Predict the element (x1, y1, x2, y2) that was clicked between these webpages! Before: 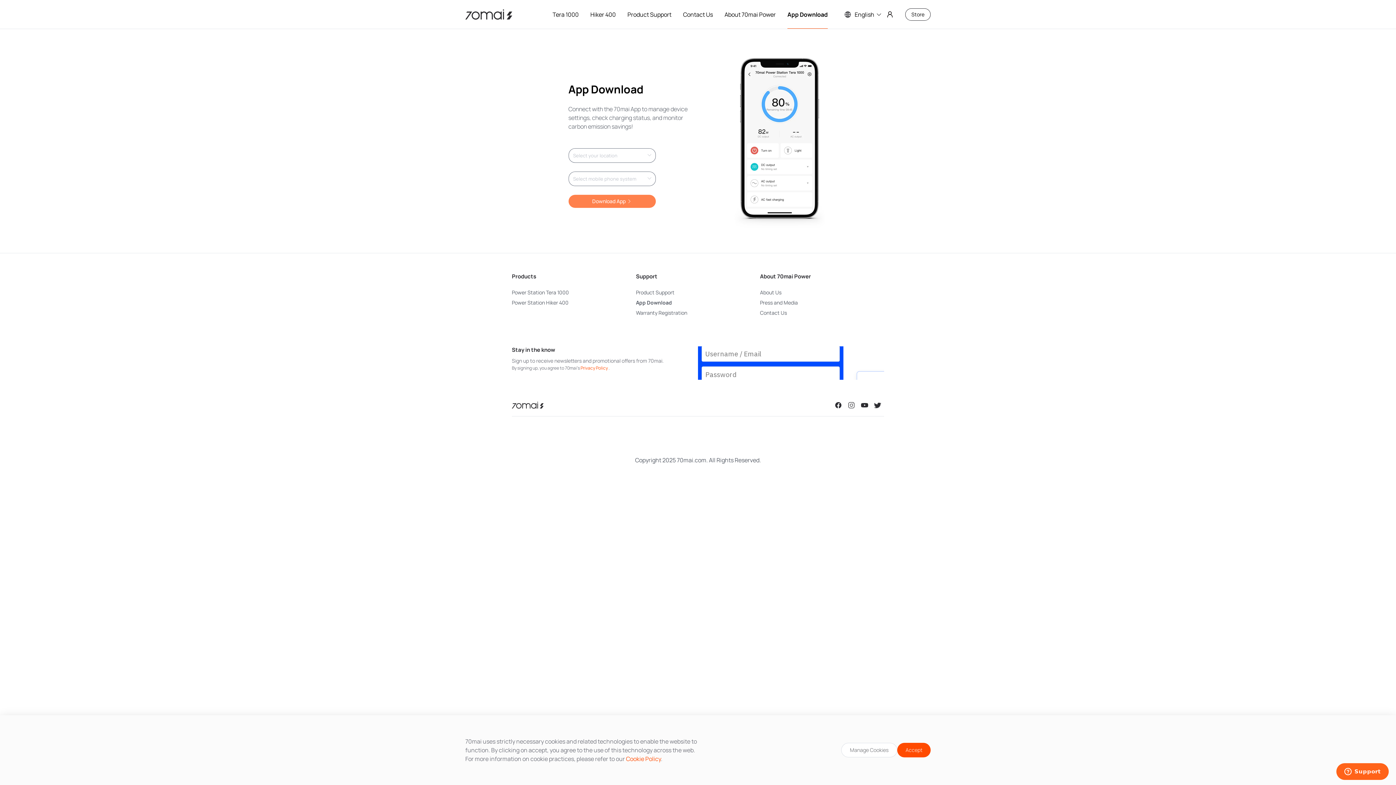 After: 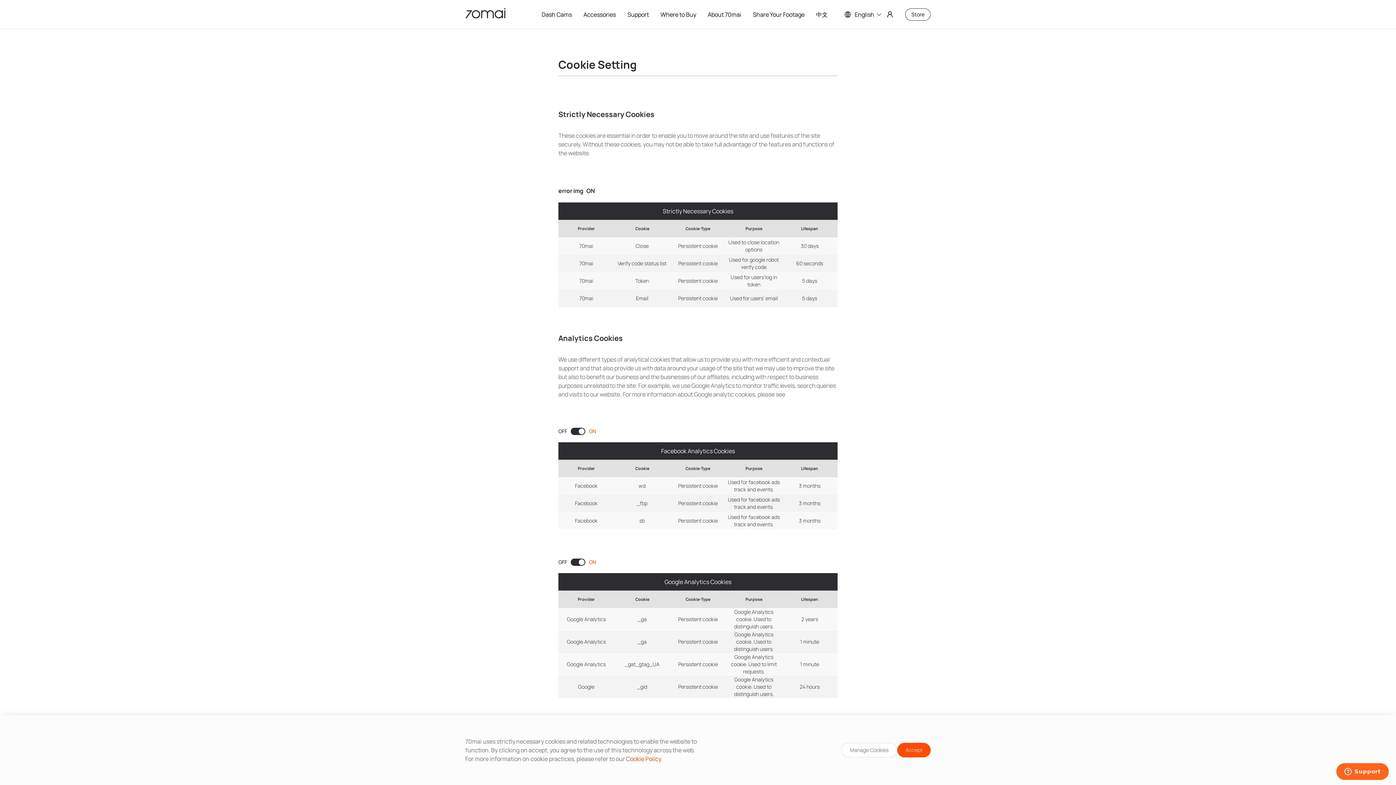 Action: label: Manage Cookies bbox: (850, 746, 888, 753)